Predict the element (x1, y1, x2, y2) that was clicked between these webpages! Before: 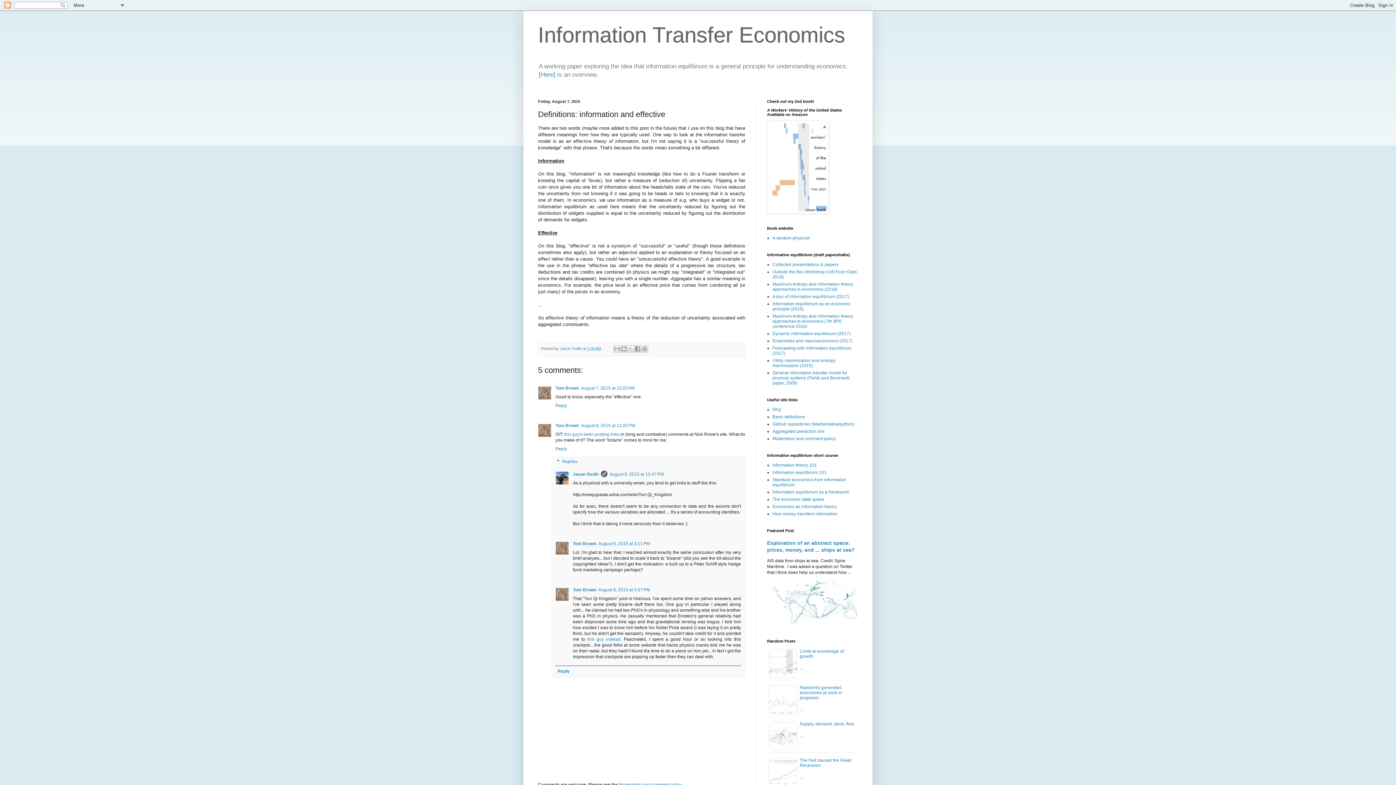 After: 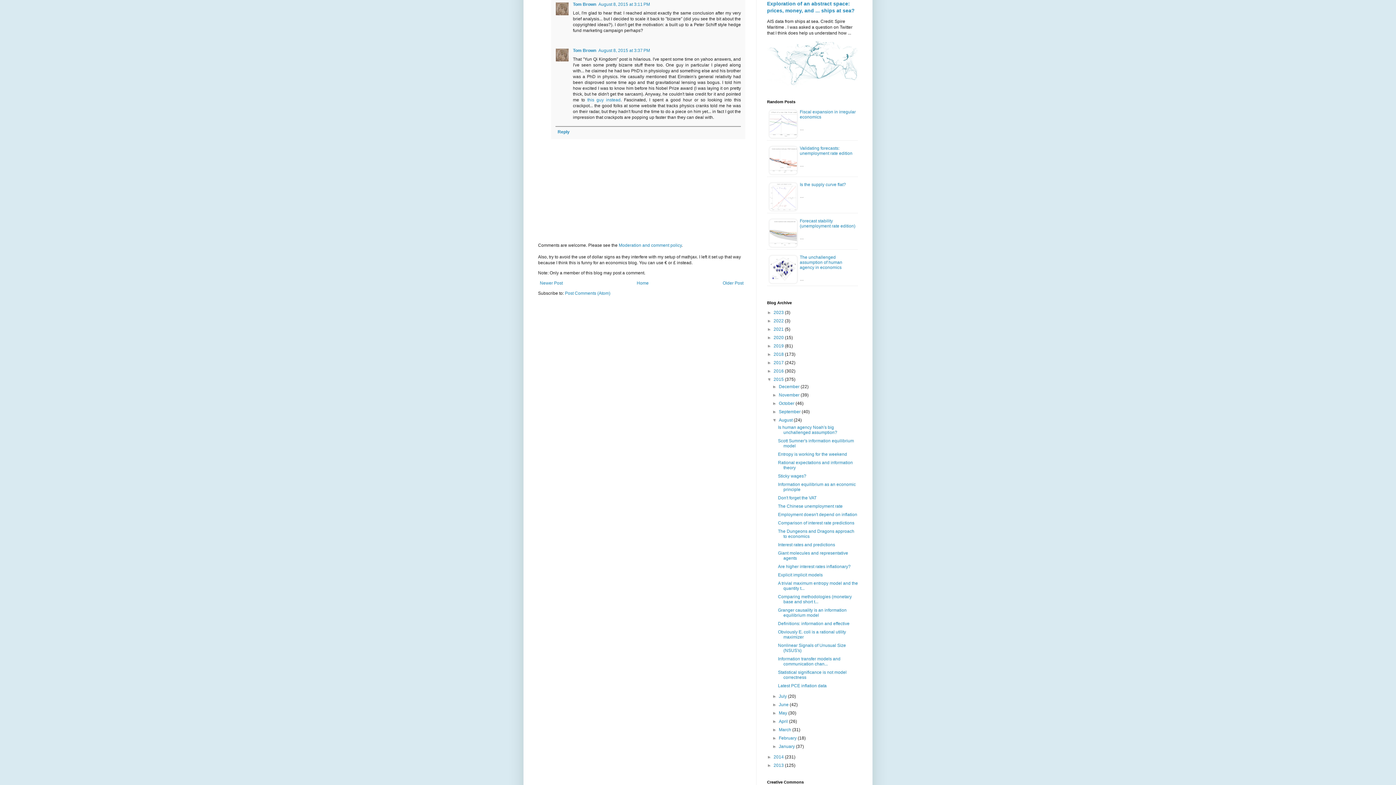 Action: bbox: (598, 541, 650, 546) label: August 8, 2015 at 3:11 PM